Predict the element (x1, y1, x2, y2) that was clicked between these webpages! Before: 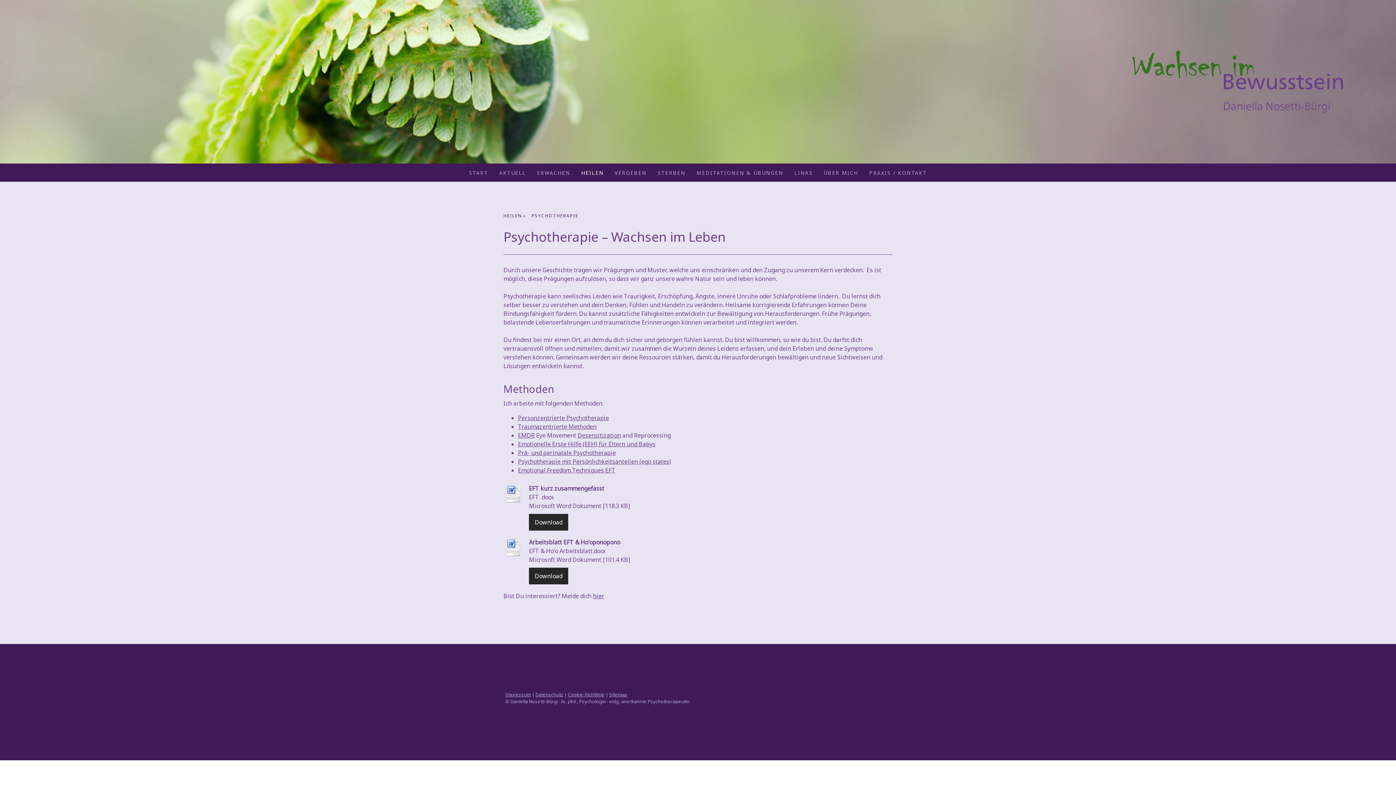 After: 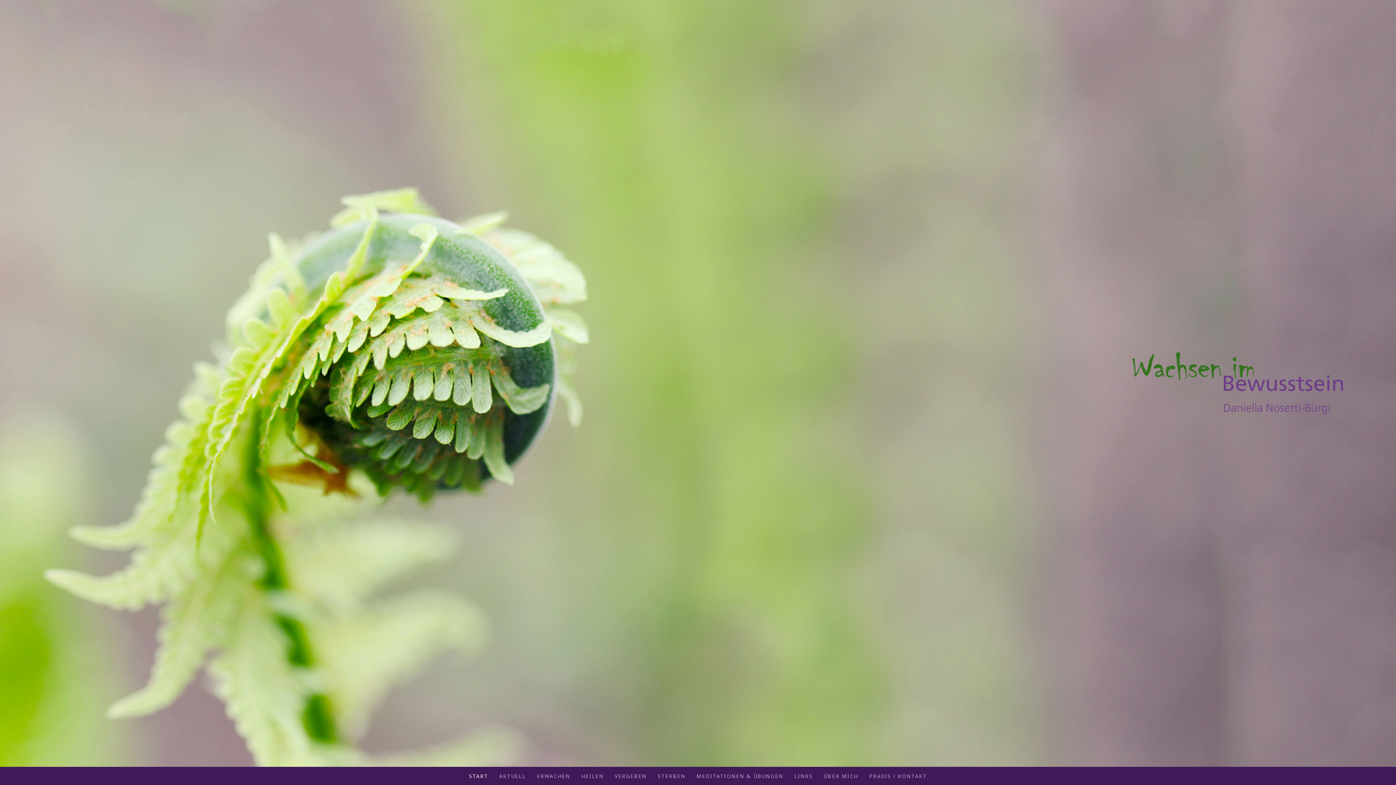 Action: label: Desensitization bbox: (577, 431, 621, 439)